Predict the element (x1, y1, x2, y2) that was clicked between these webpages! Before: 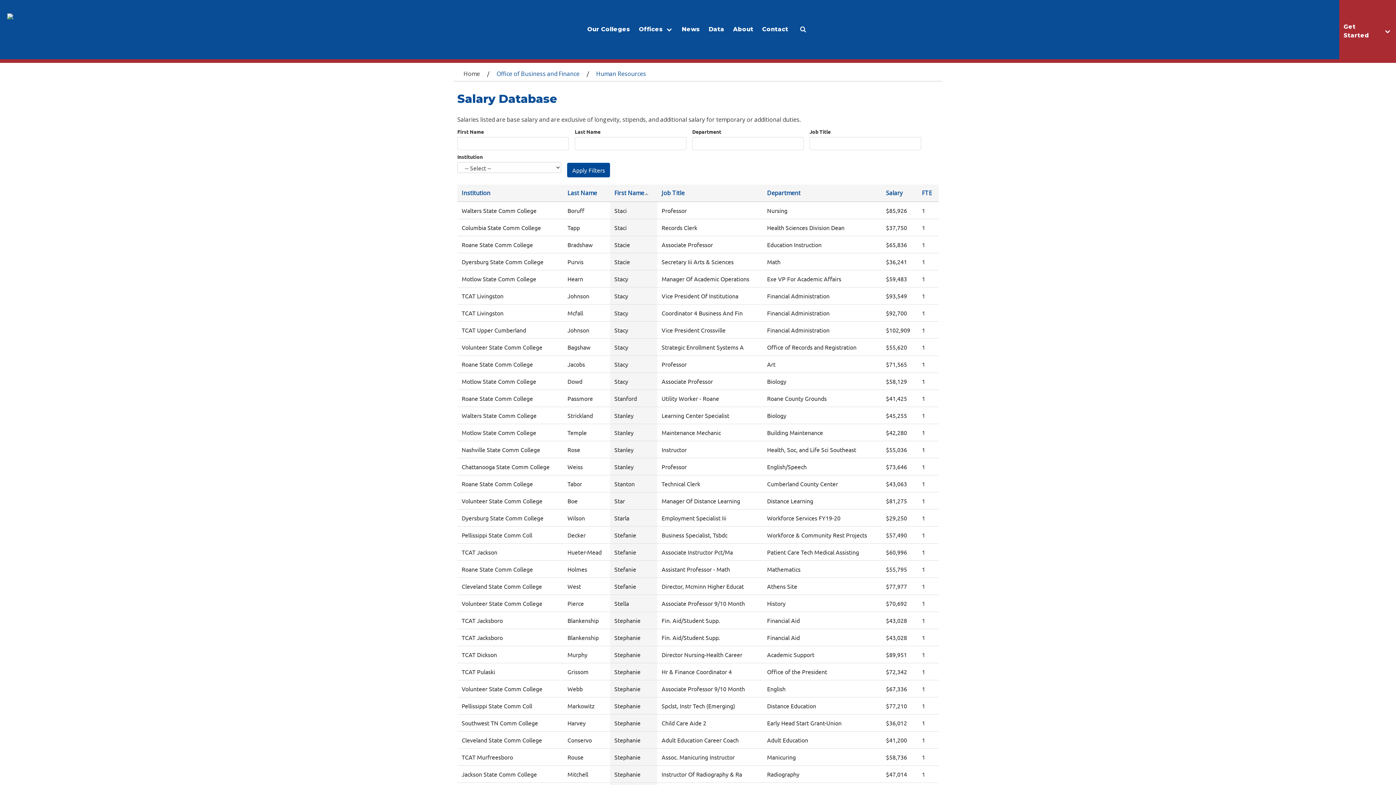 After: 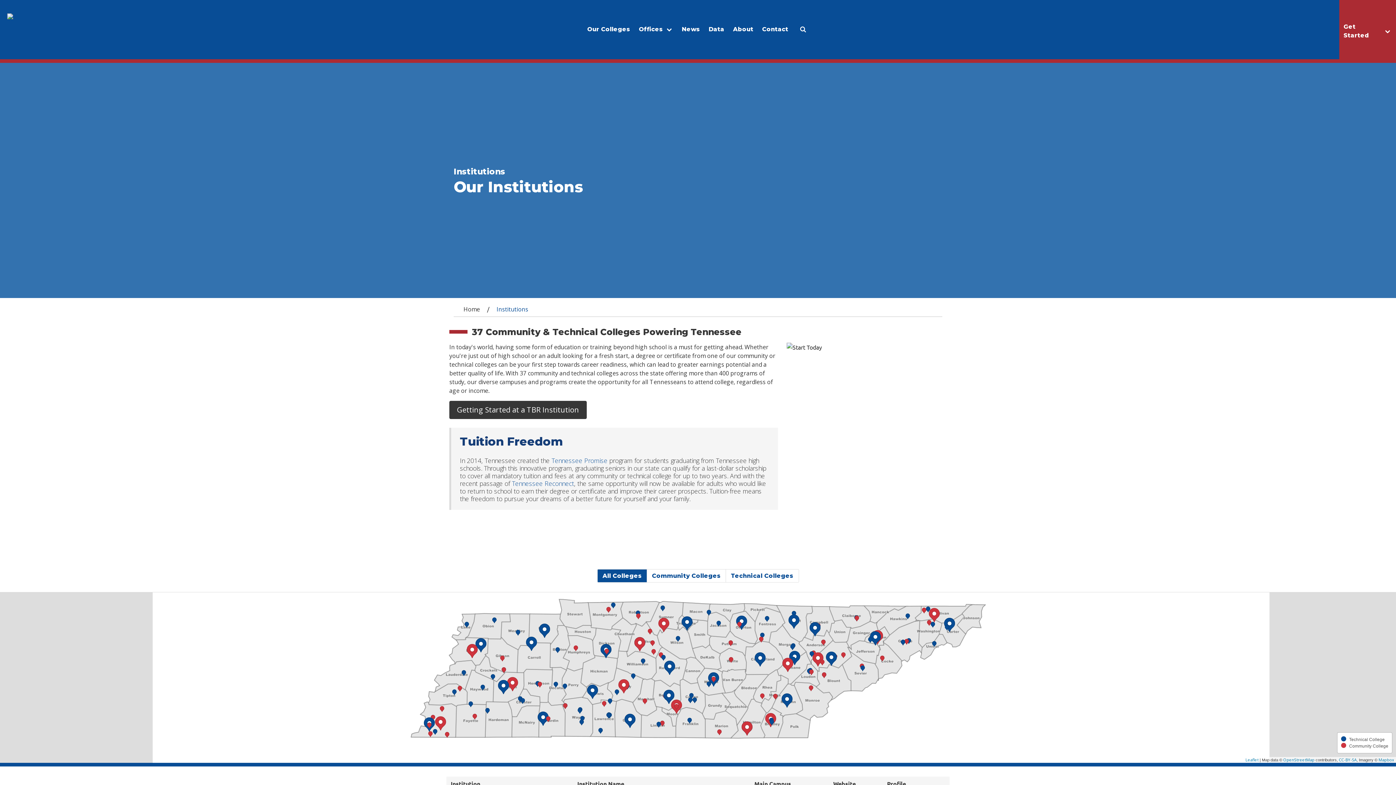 Action: label: Our Colleges bbox: (583, 0, 634, 59)